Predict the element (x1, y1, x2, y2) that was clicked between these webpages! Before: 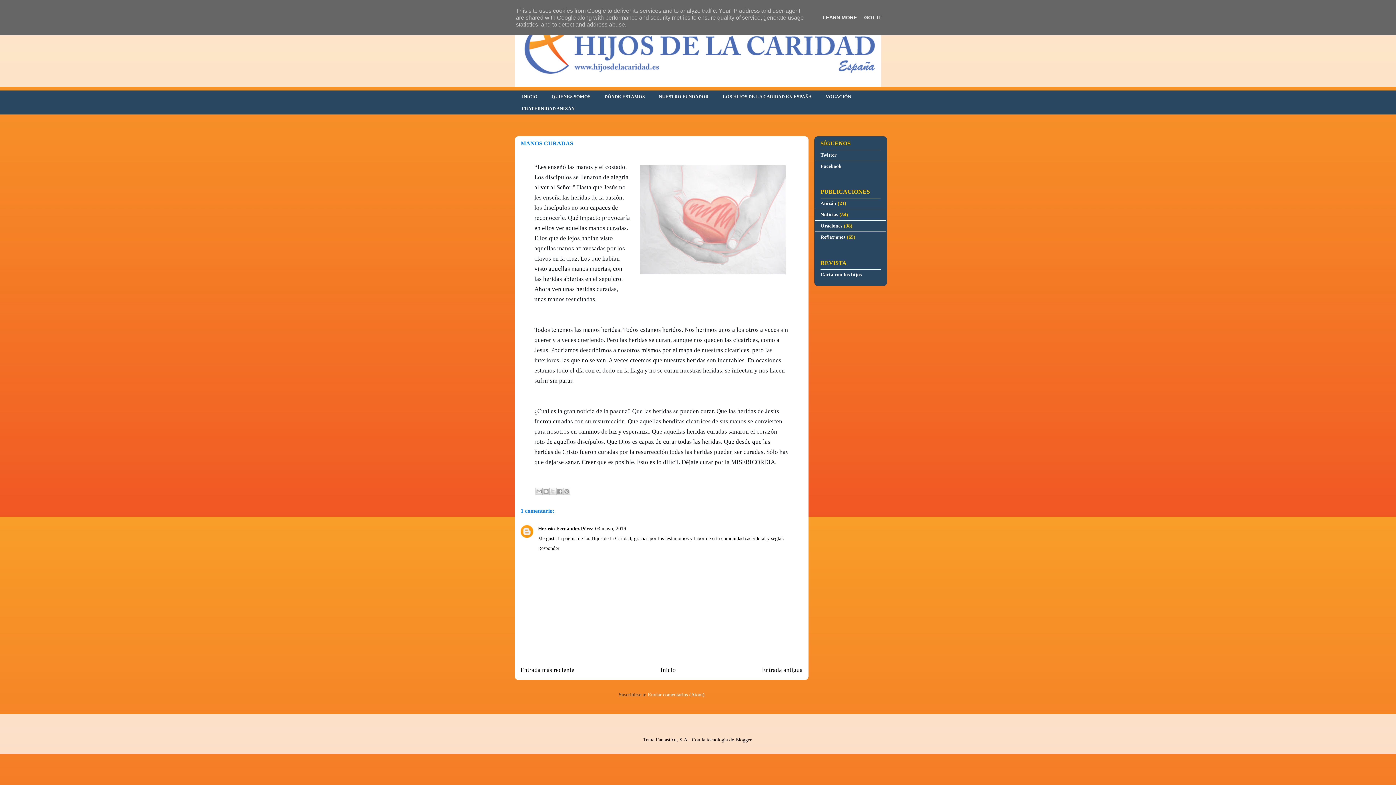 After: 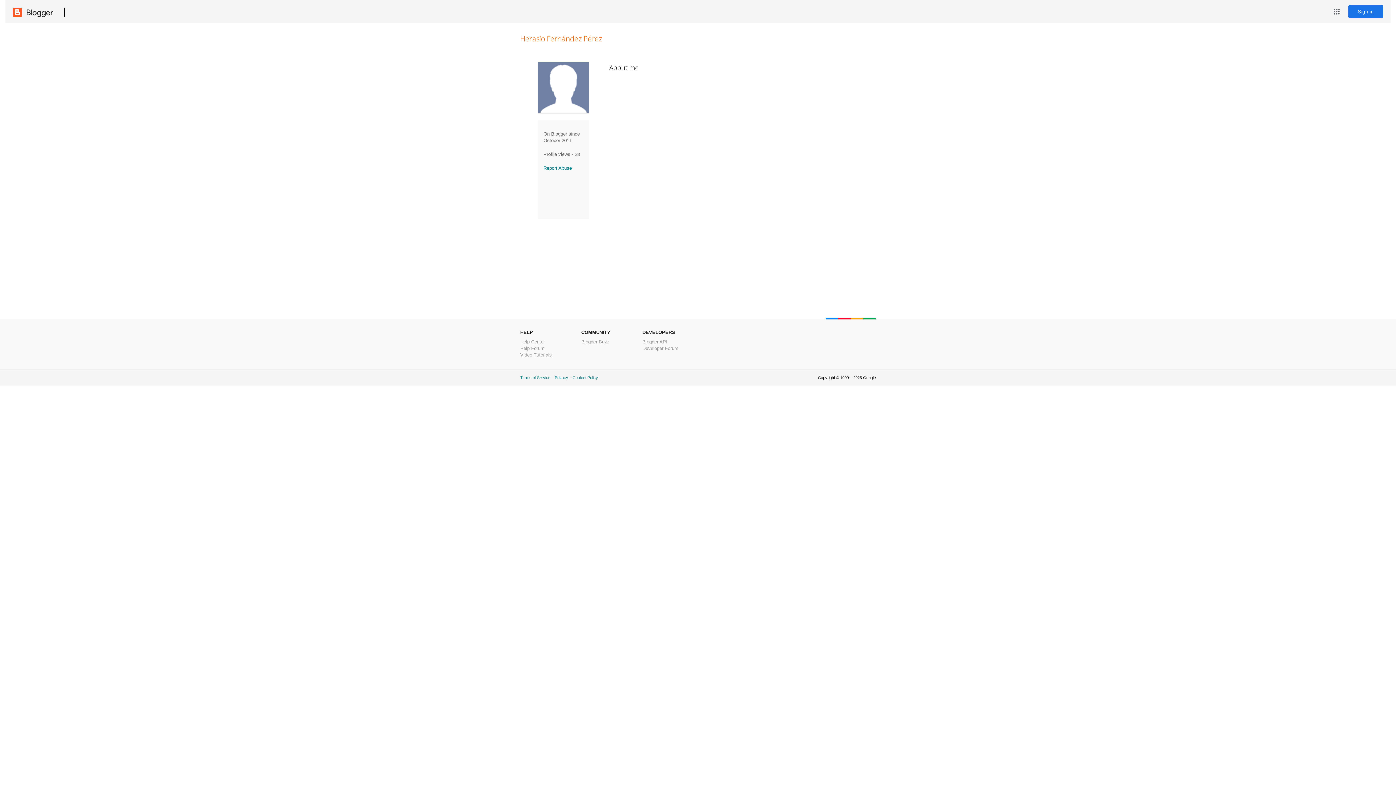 Action: bbox: (538, 526, 593, 531) label: Herasio Fernández Pérez